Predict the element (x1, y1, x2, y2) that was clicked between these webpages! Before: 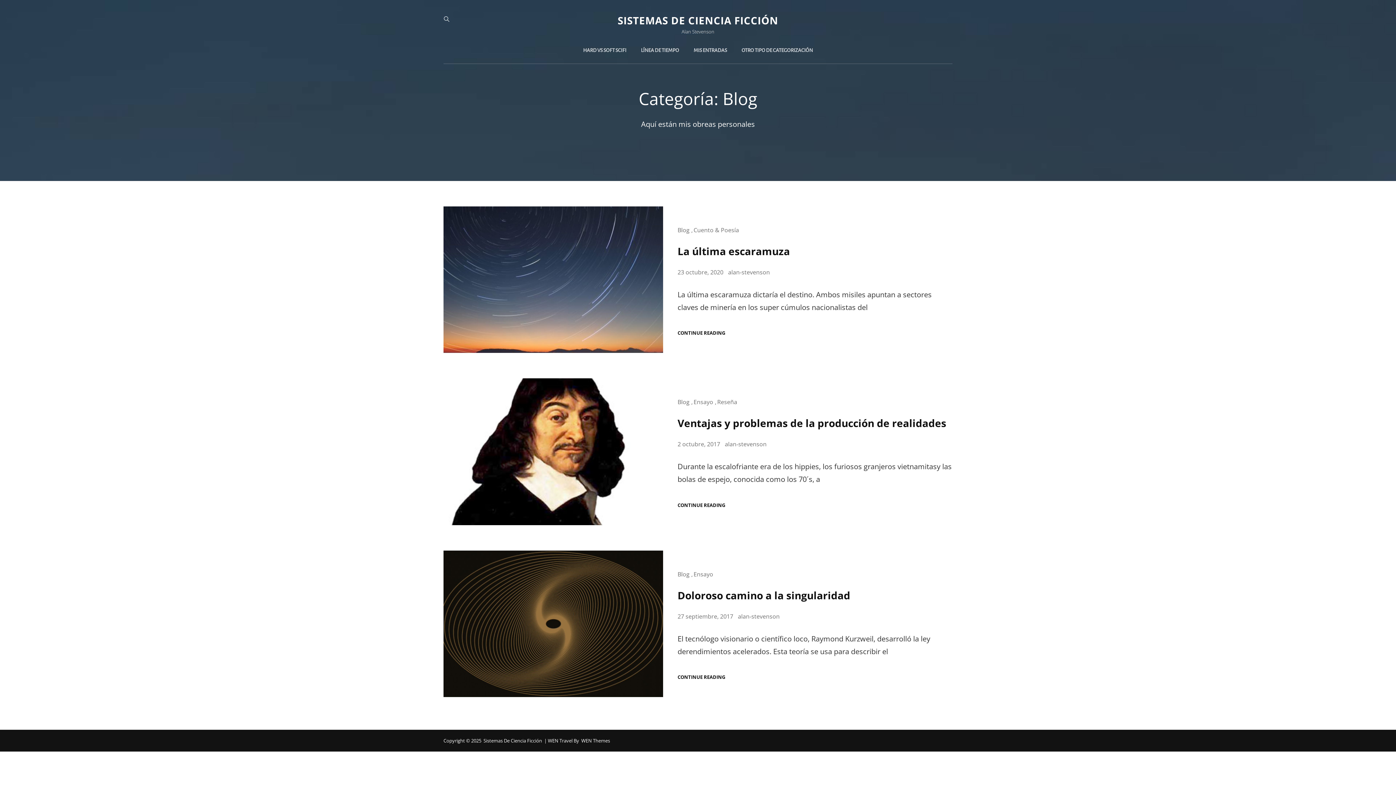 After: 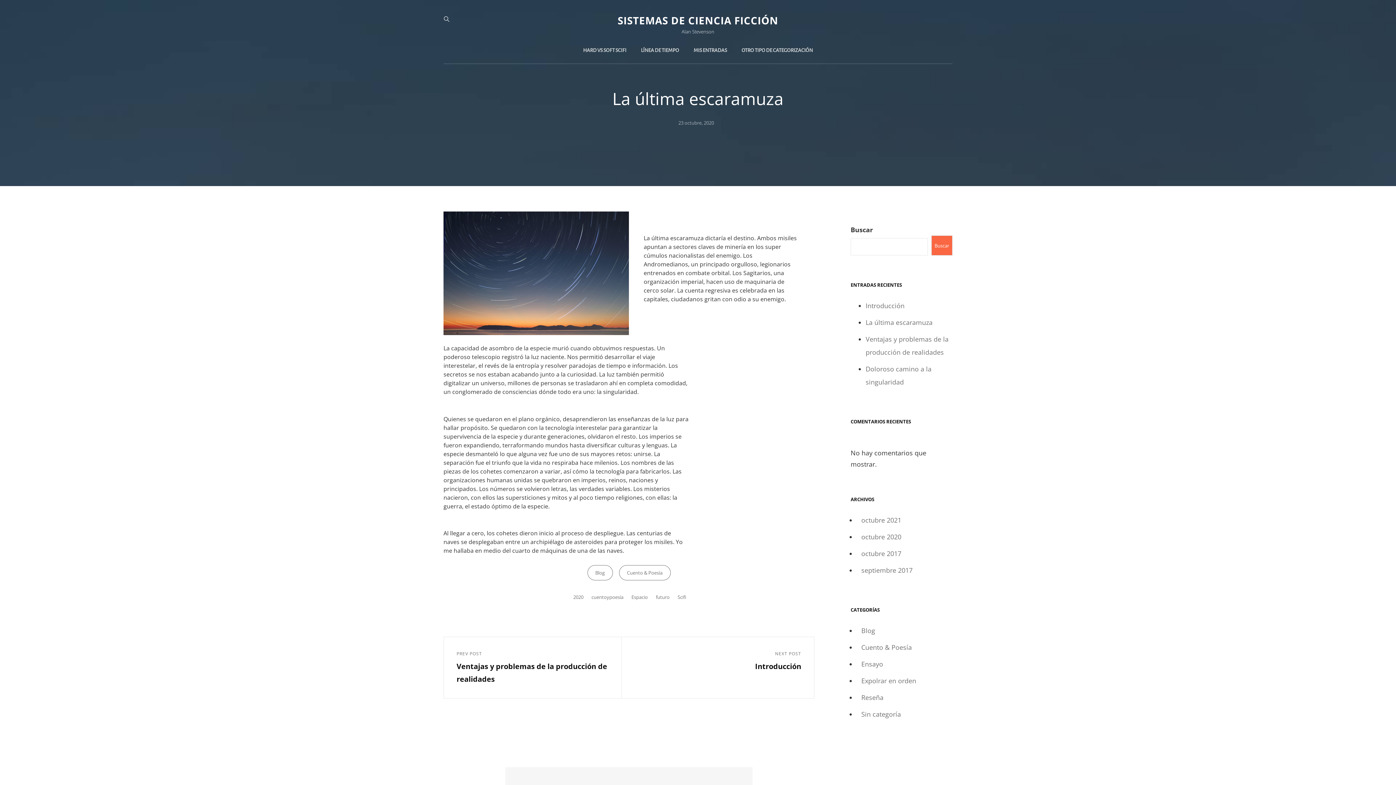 Action: label: CONTINUE READING
LA ÚLTIMA ESCARAMUZA bbox: (677, 330, 725, 336)